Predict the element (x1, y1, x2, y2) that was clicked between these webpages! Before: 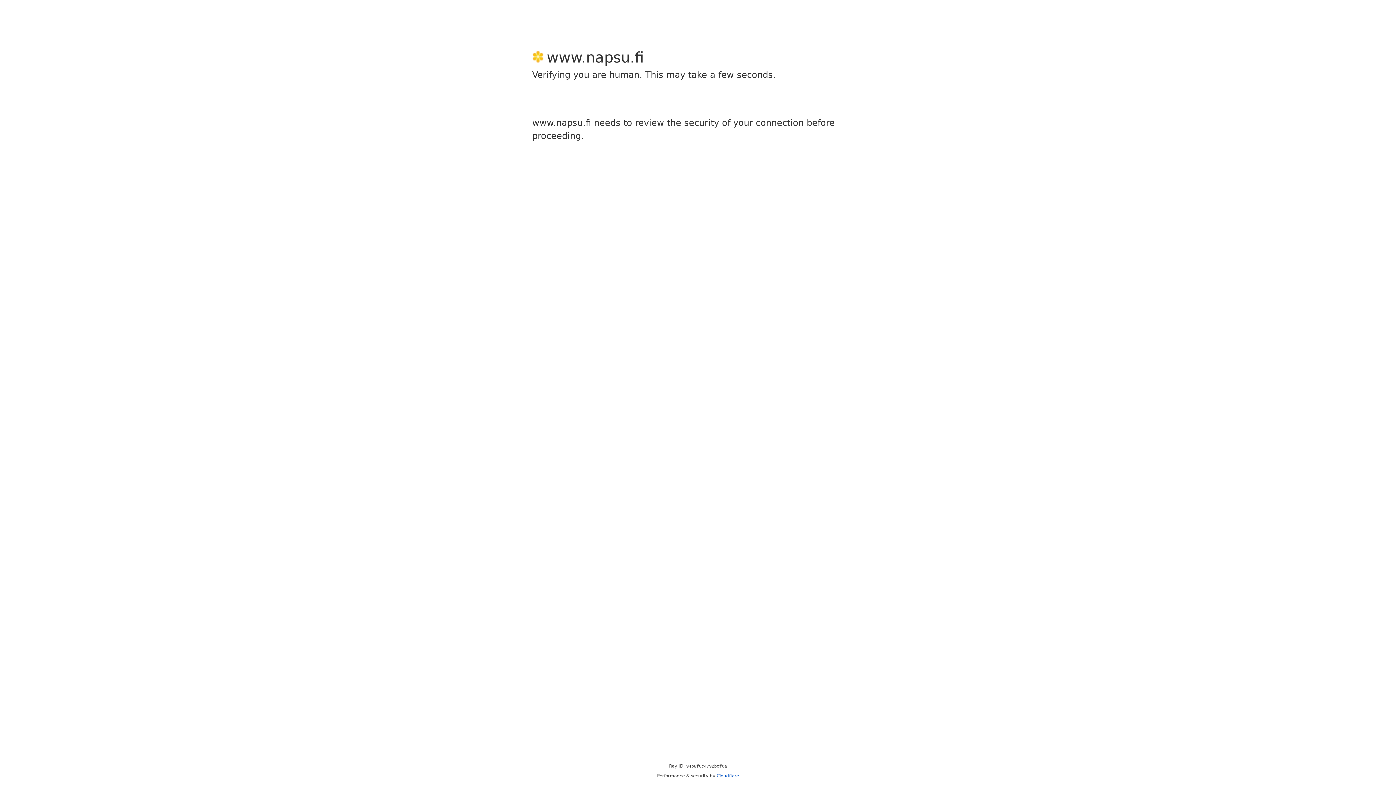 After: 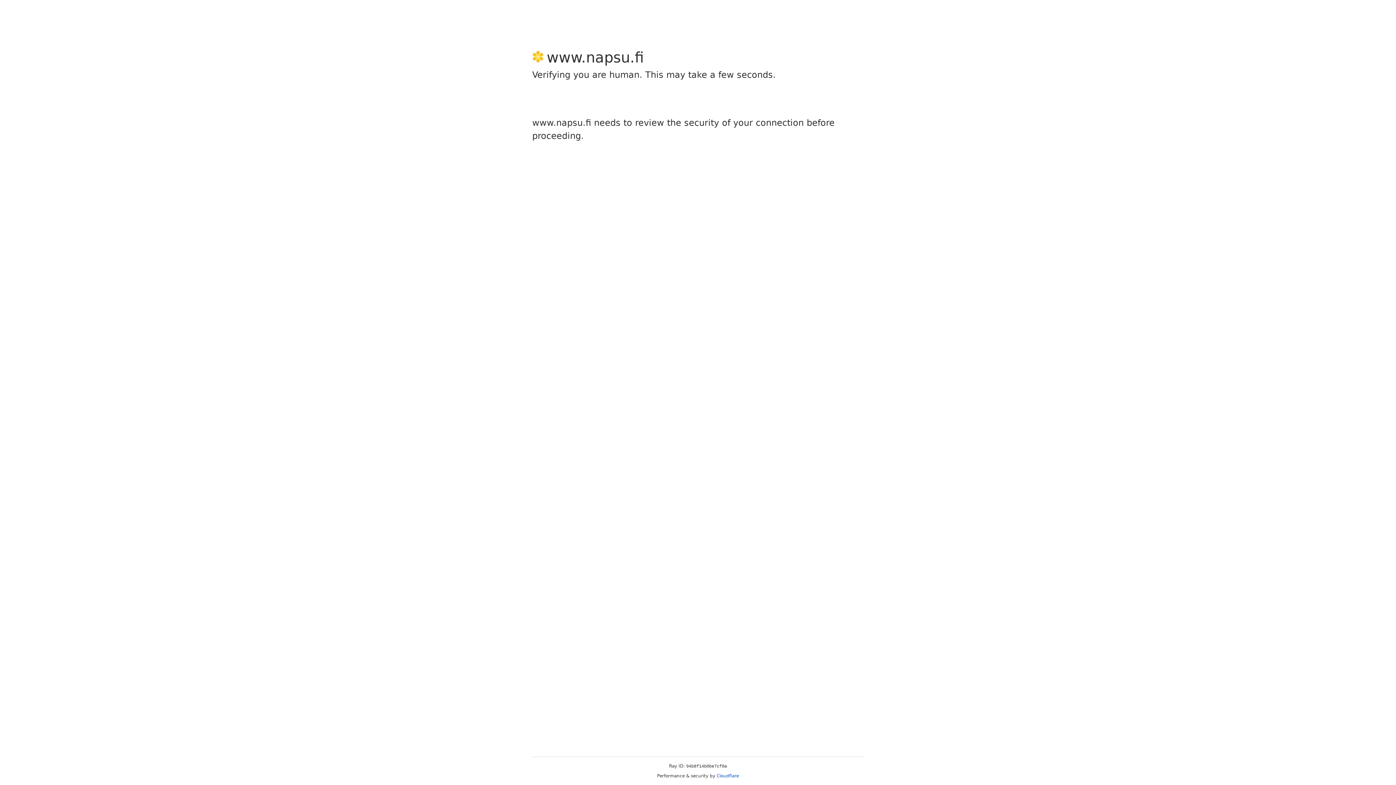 Action: bbox: (716, 773, 739, 778) label: Cloudflare